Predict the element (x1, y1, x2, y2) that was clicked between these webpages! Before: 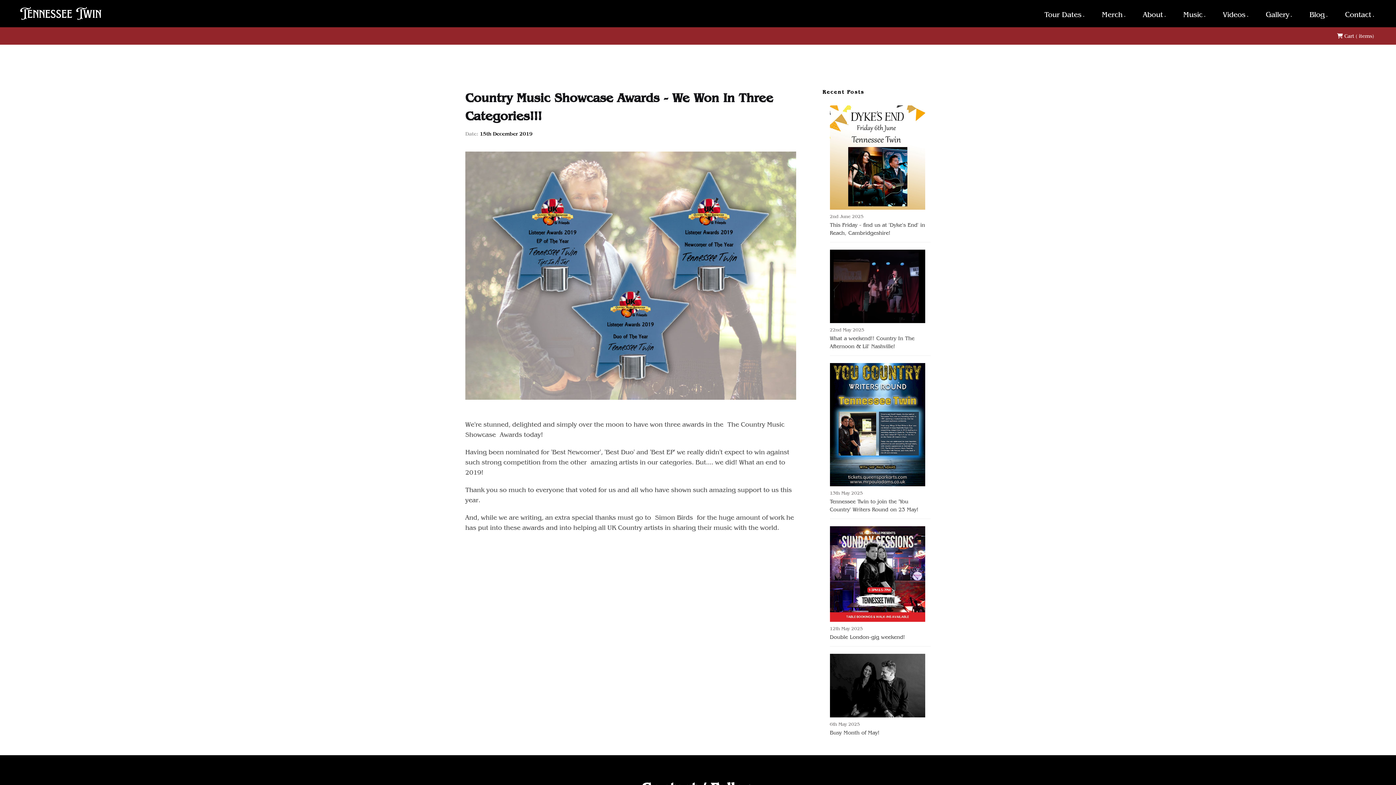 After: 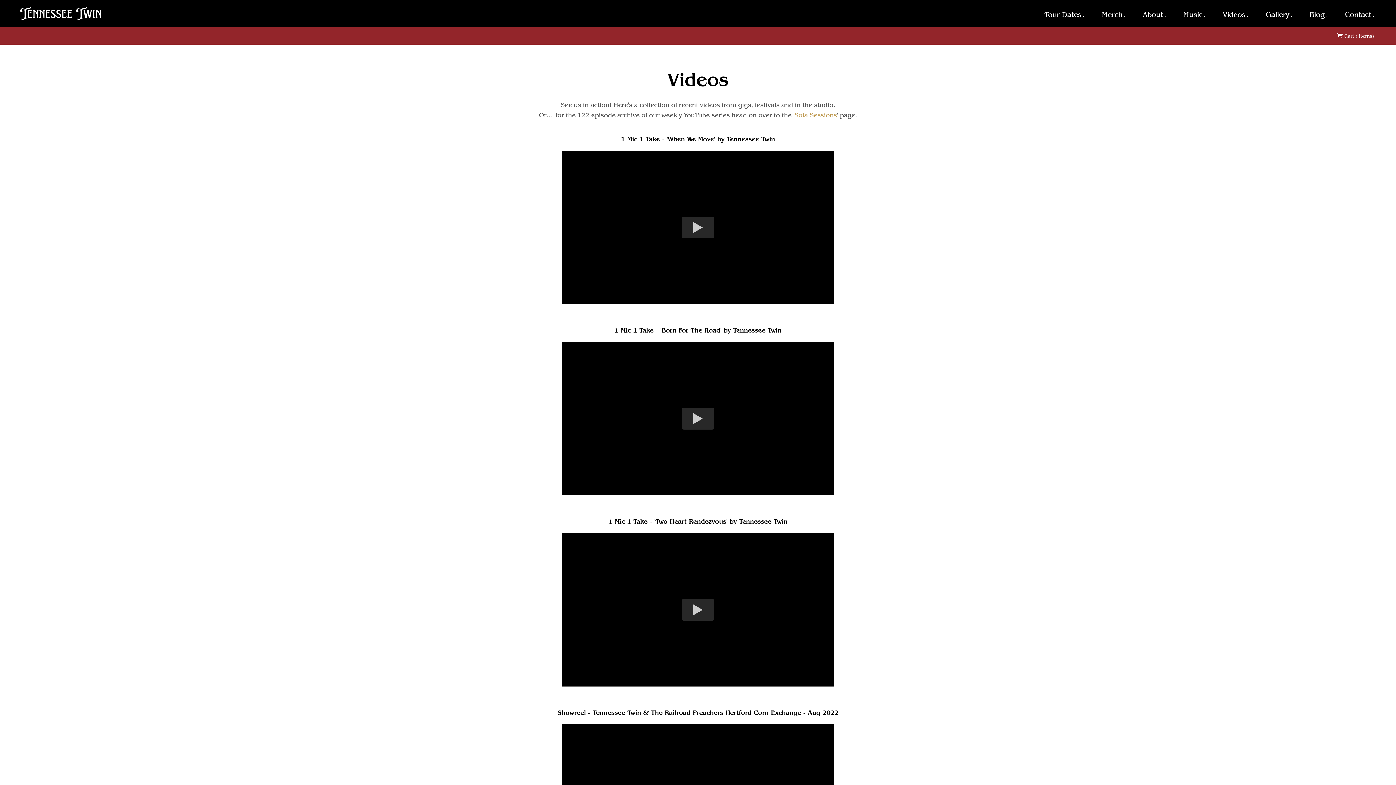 Action: label: Videos bbox: (1218, 7, 1250, 21)